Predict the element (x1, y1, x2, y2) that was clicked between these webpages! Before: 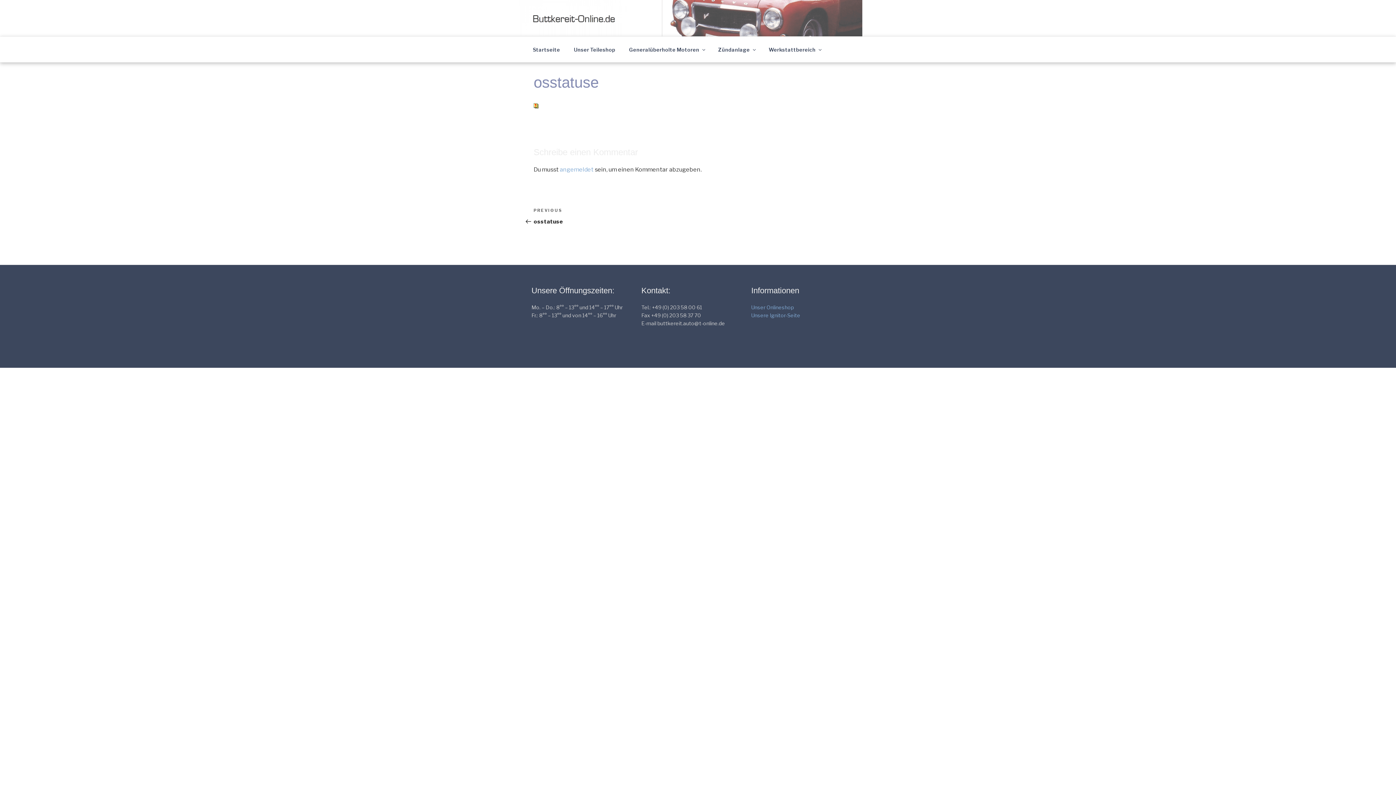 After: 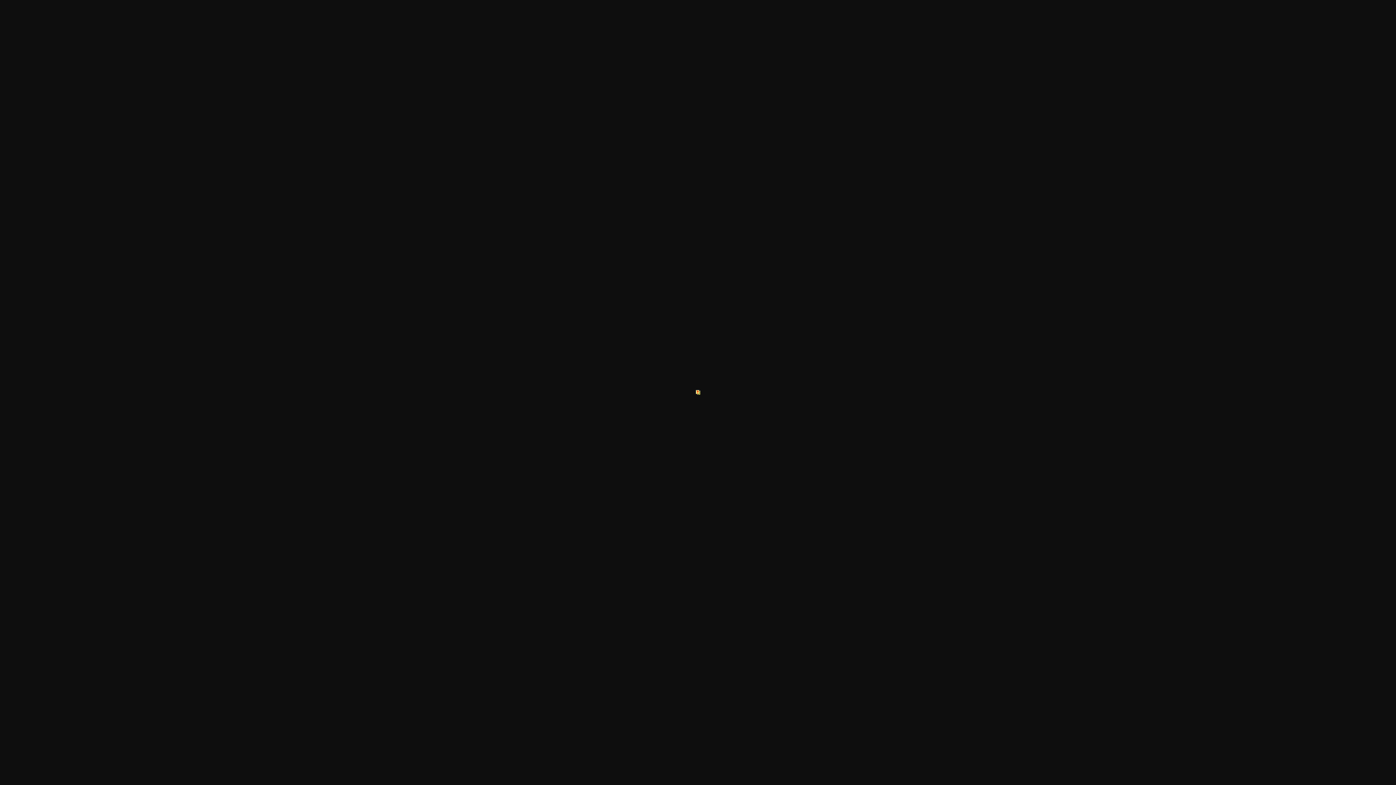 Action: bbox: (533, 101, 538, 108)